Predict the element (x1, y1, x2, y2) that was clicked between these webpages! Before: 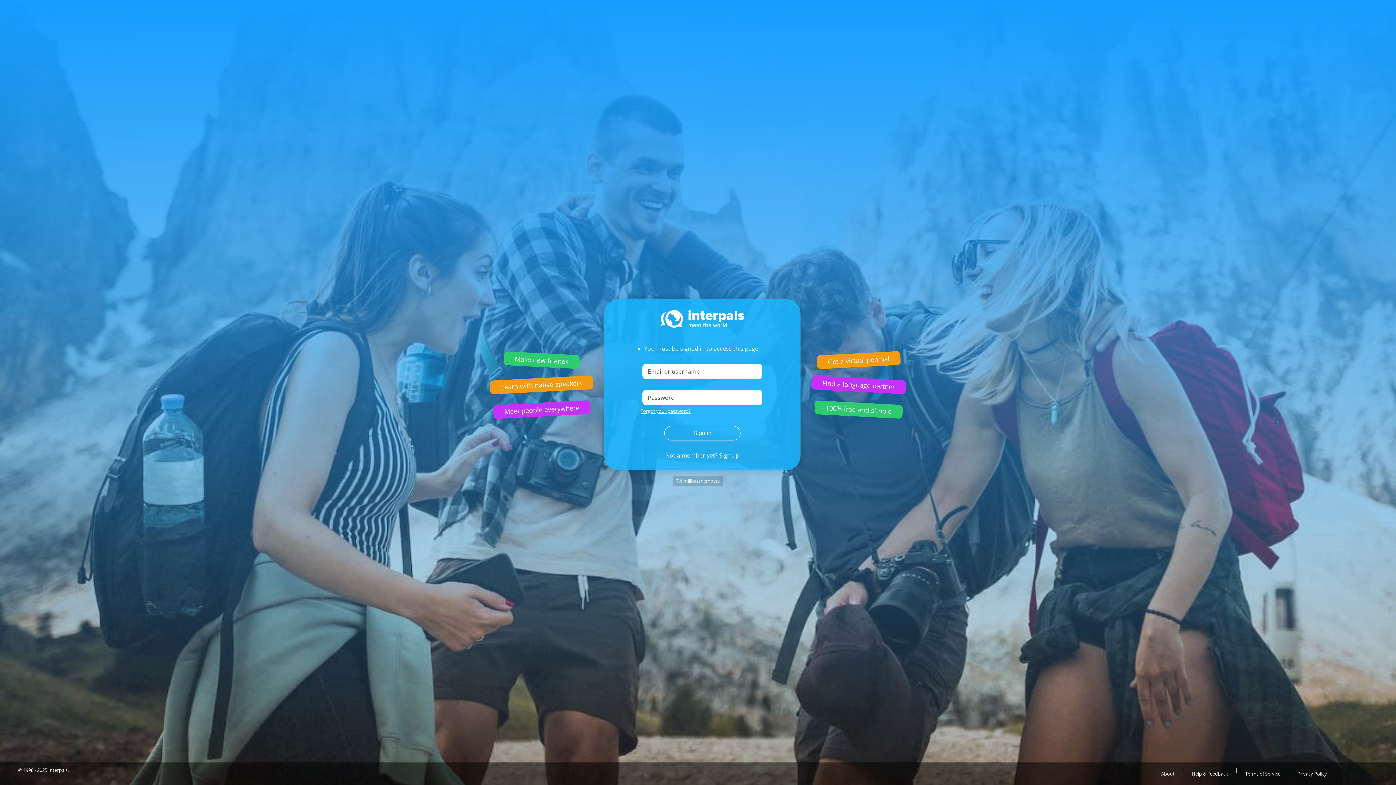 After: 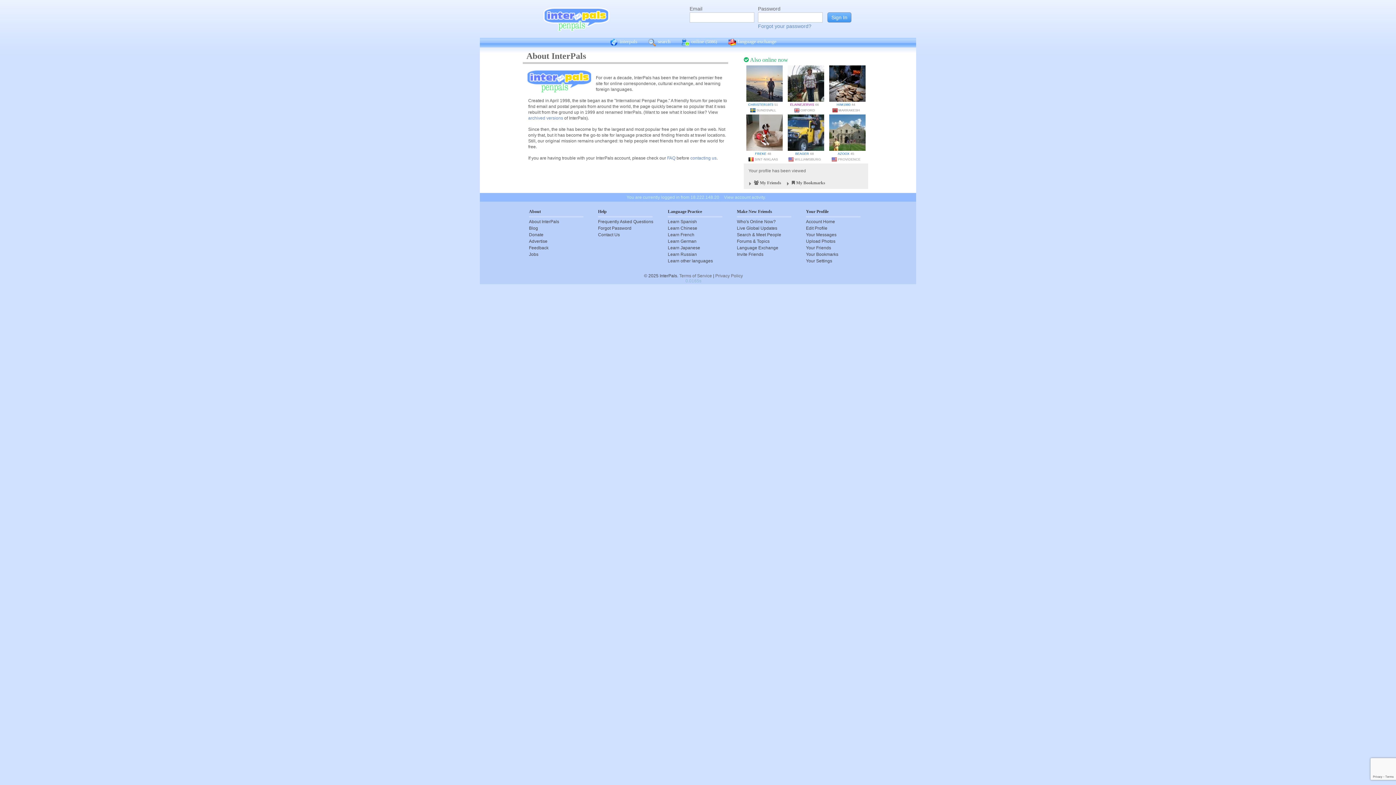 Action: bbox: (1154, 766, 1182, 781) label: About